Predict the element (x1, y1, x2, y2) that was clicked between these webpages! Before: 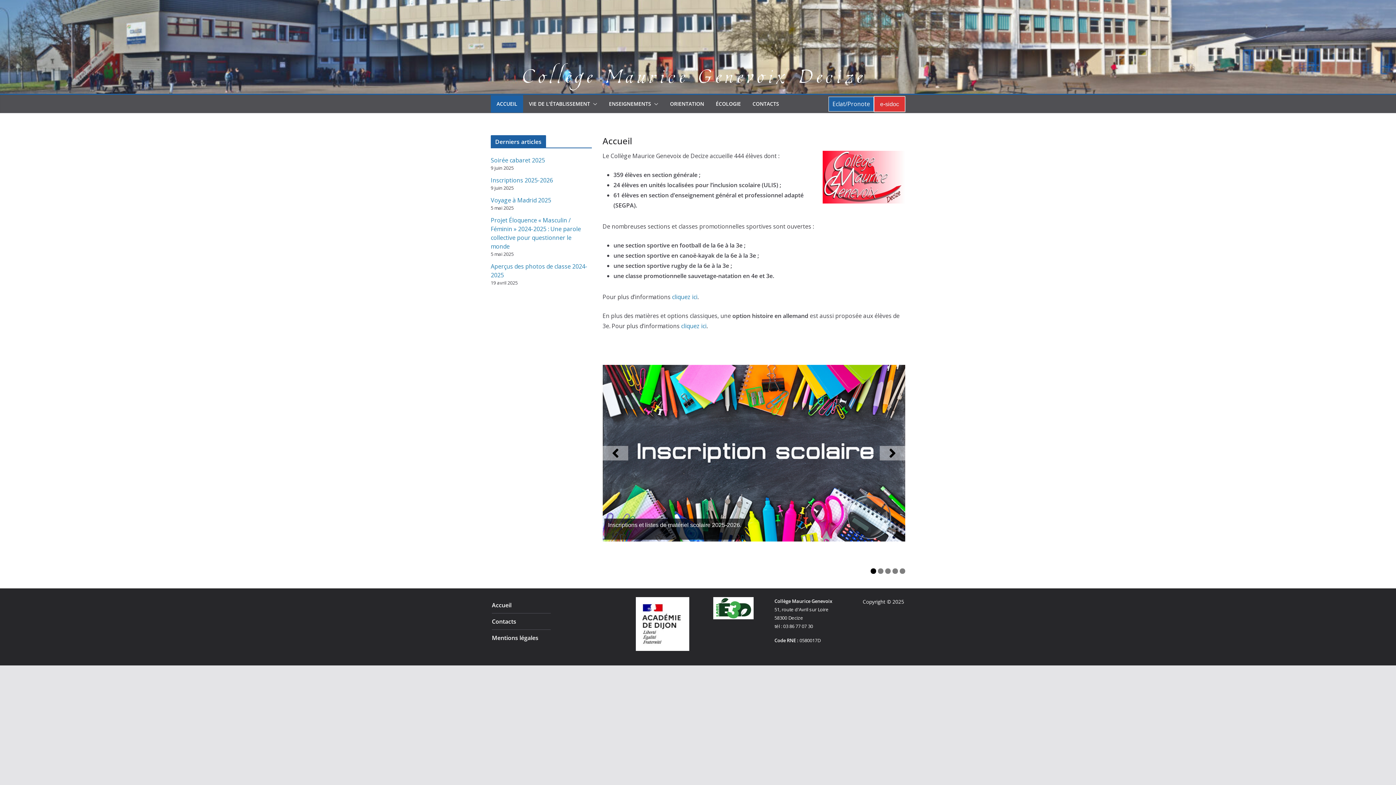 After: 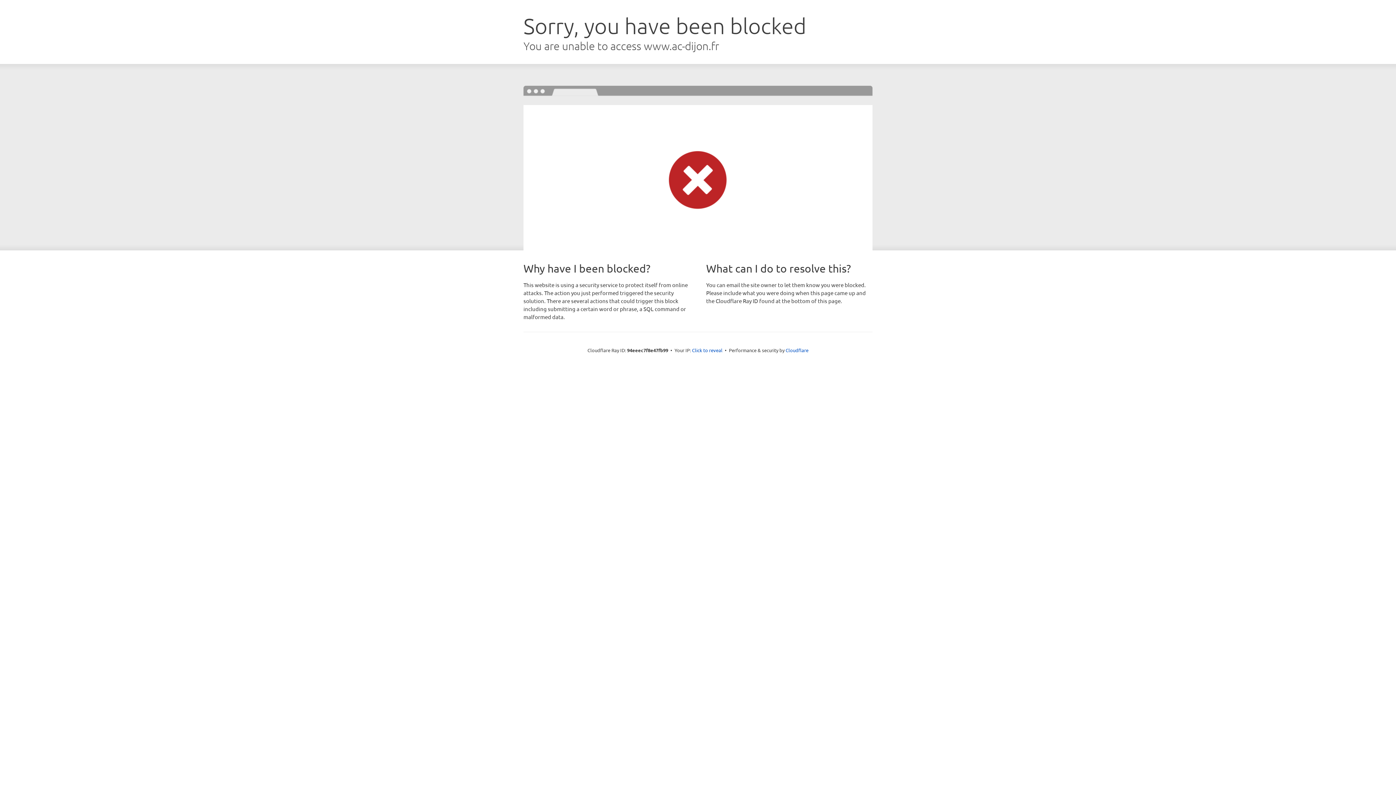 Action: bbox: (636, 597, 689, 651)